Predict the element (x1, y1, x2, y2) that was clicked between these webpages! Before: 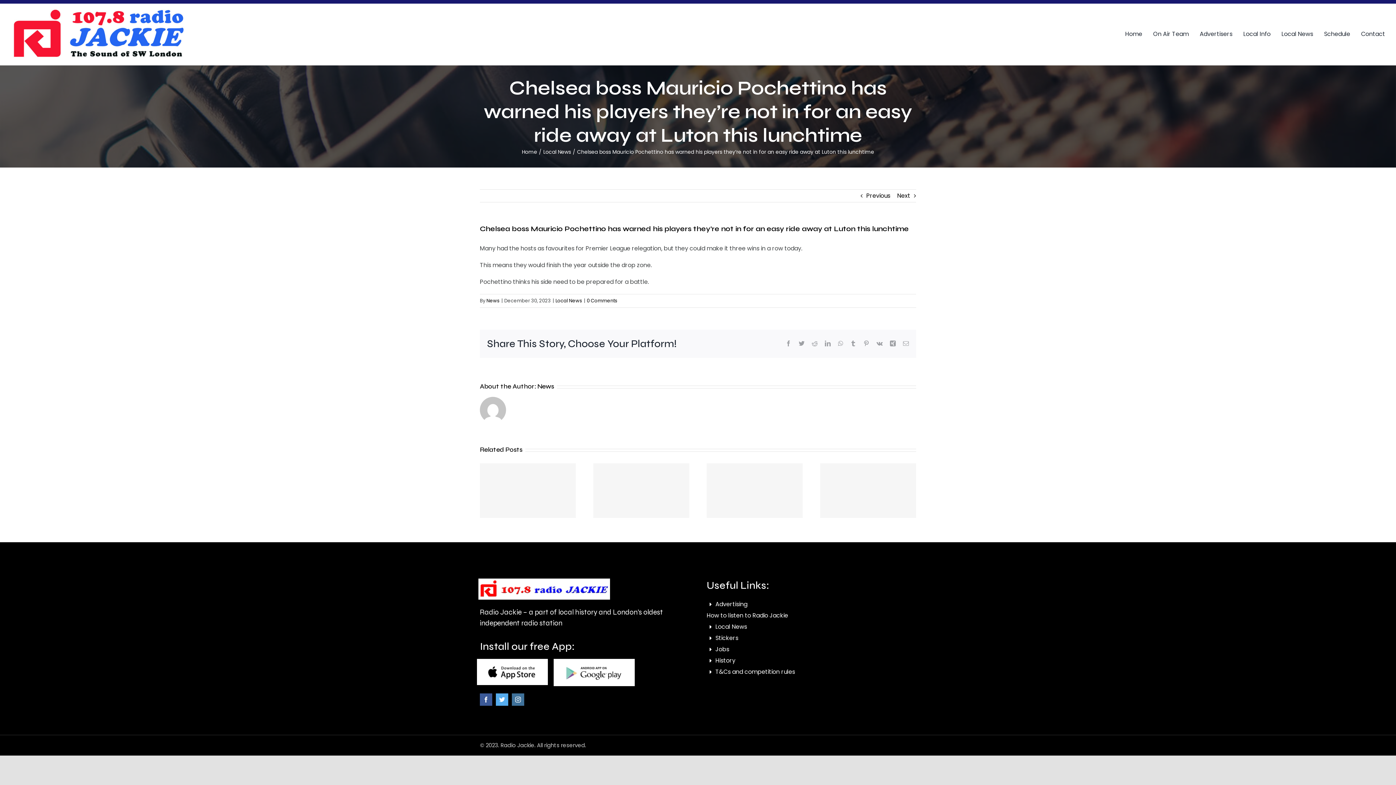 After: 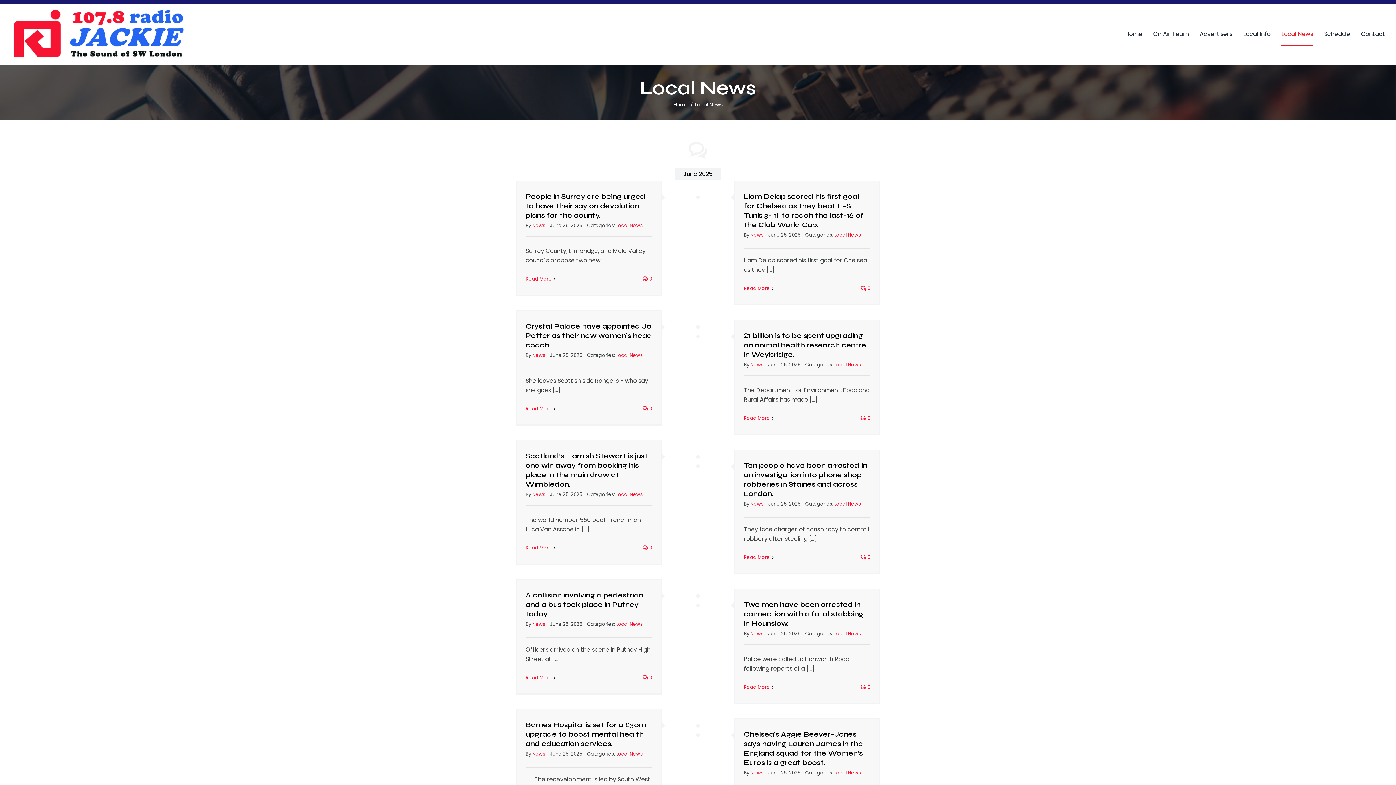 Action: label: Local News bbox: (1281, 22, 1313, 46)